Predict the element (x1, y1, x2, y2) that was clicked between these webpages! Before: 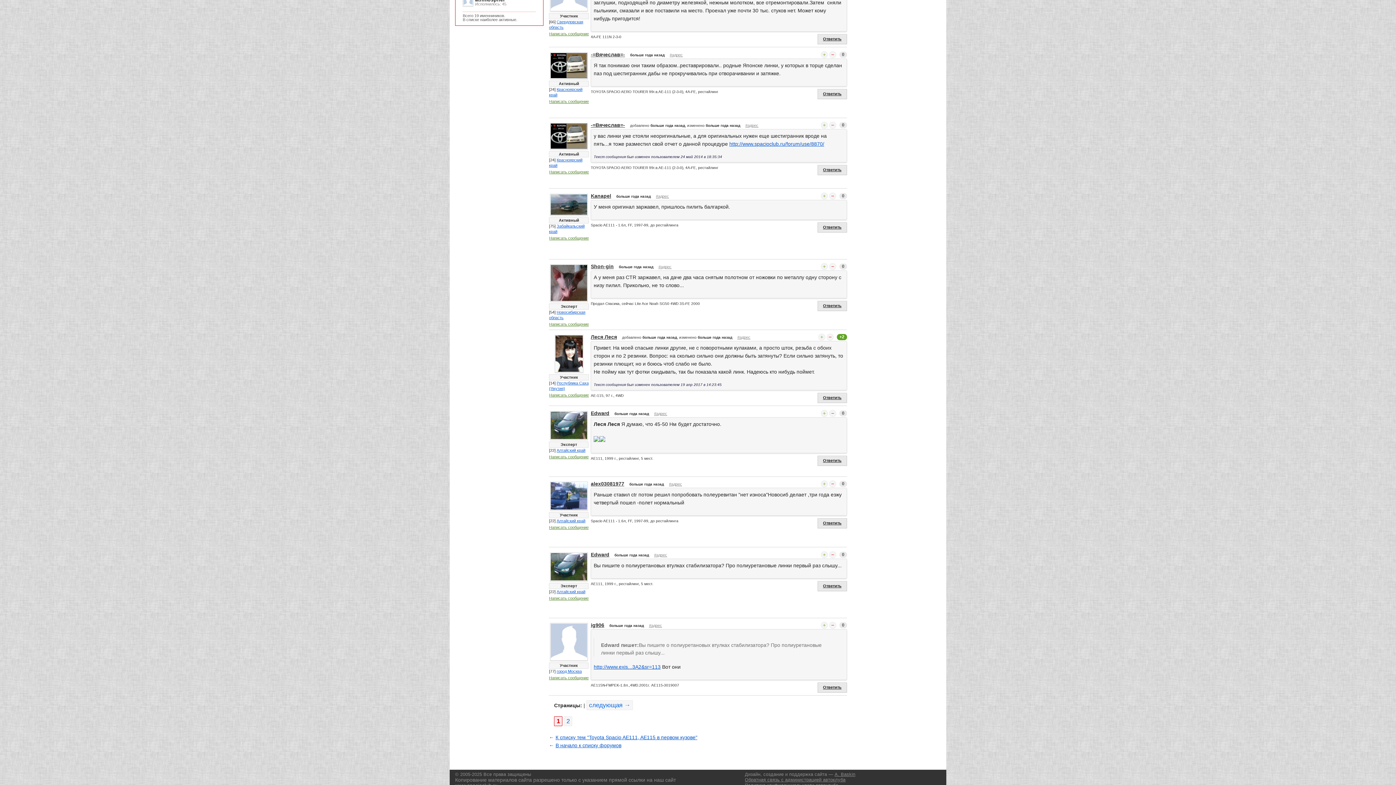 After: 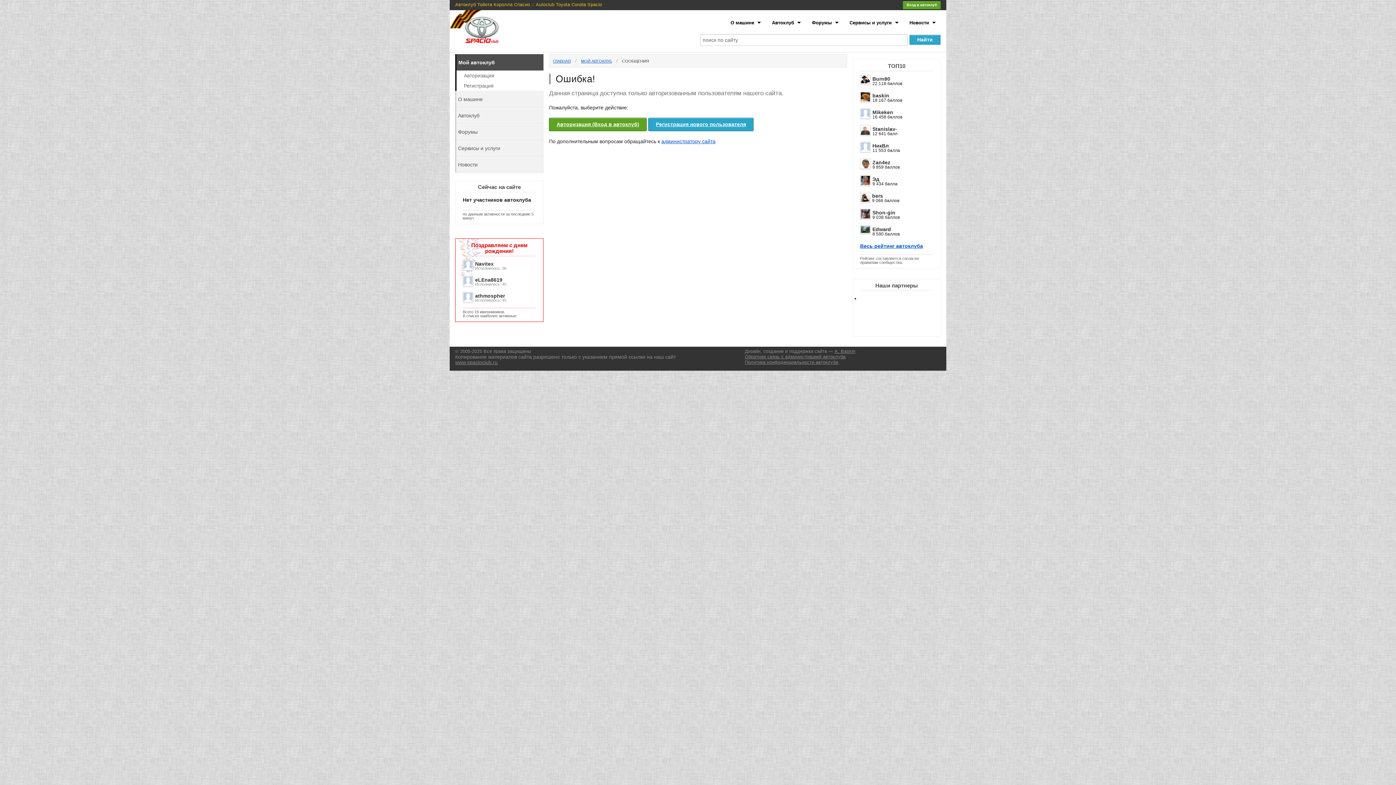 Action: bbox: (549, 31, 588, 36) label: Написать сообщение